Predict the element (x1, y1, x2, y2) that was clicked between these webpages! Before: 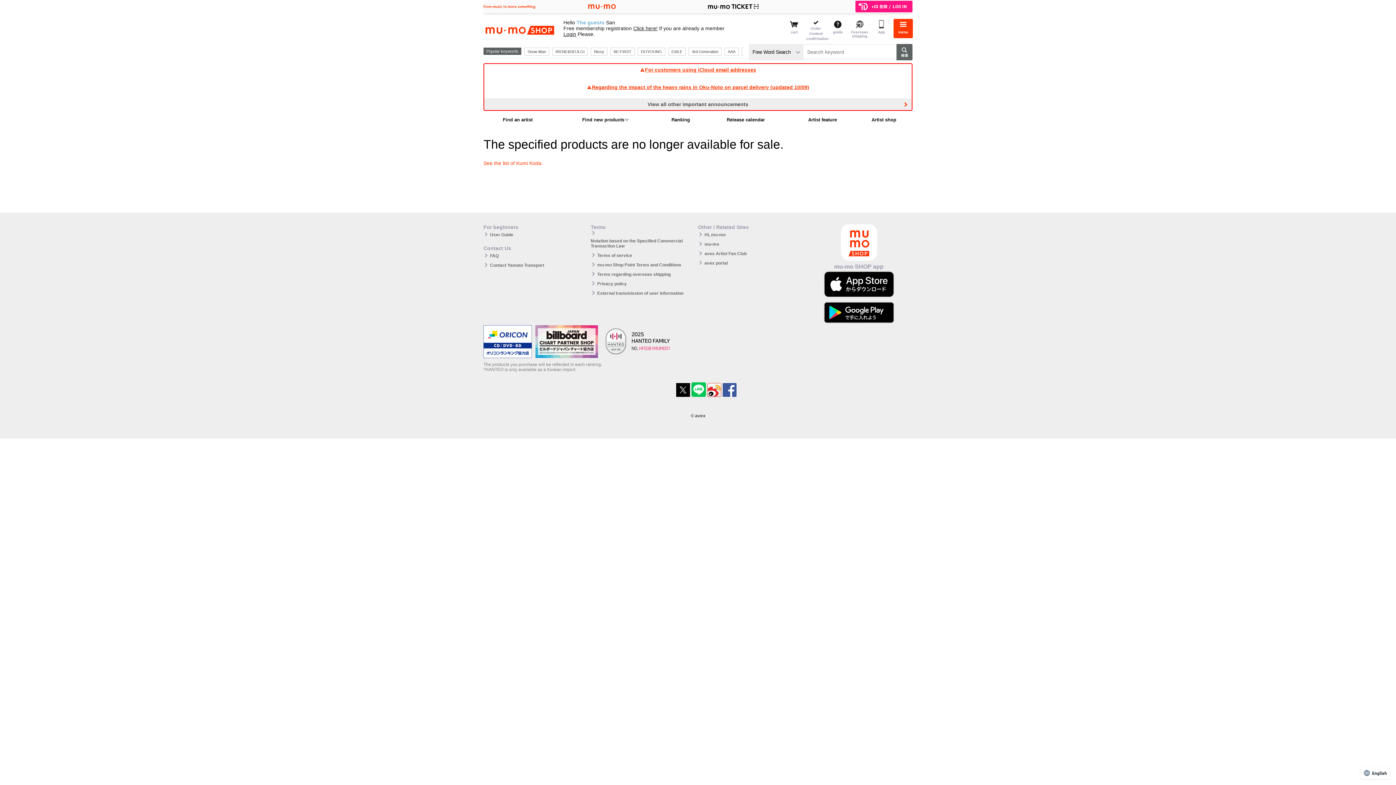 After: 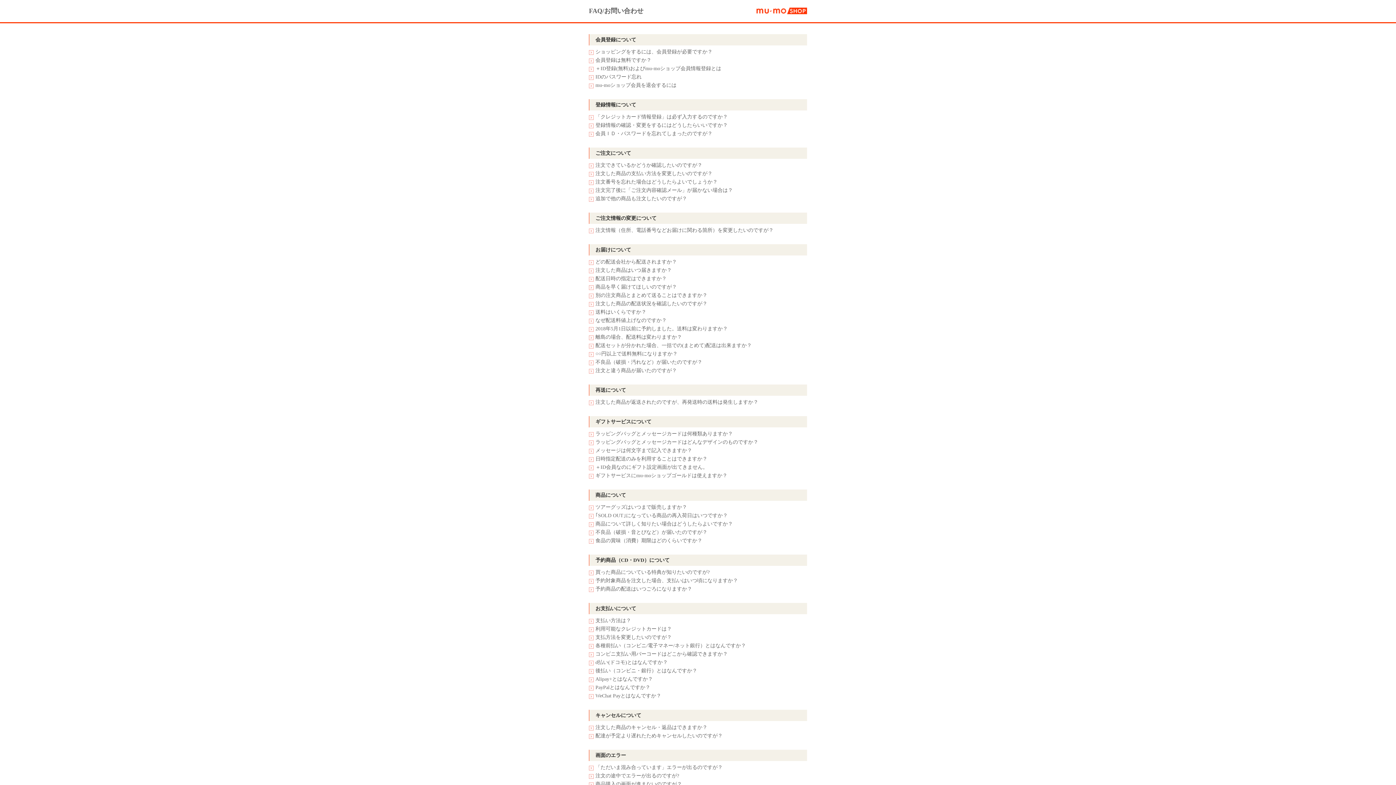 Action: bbox: (490, 251, 498, 260) label: FAQ